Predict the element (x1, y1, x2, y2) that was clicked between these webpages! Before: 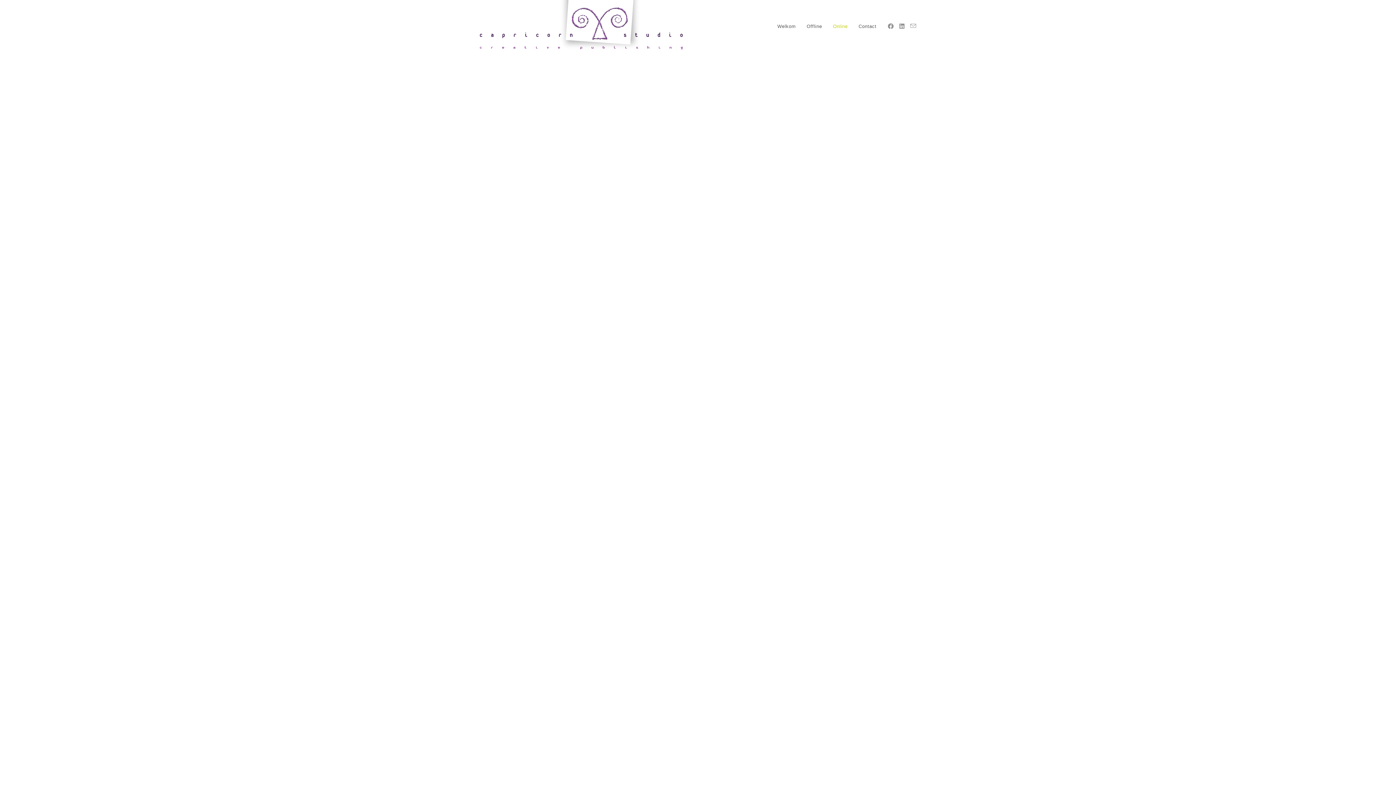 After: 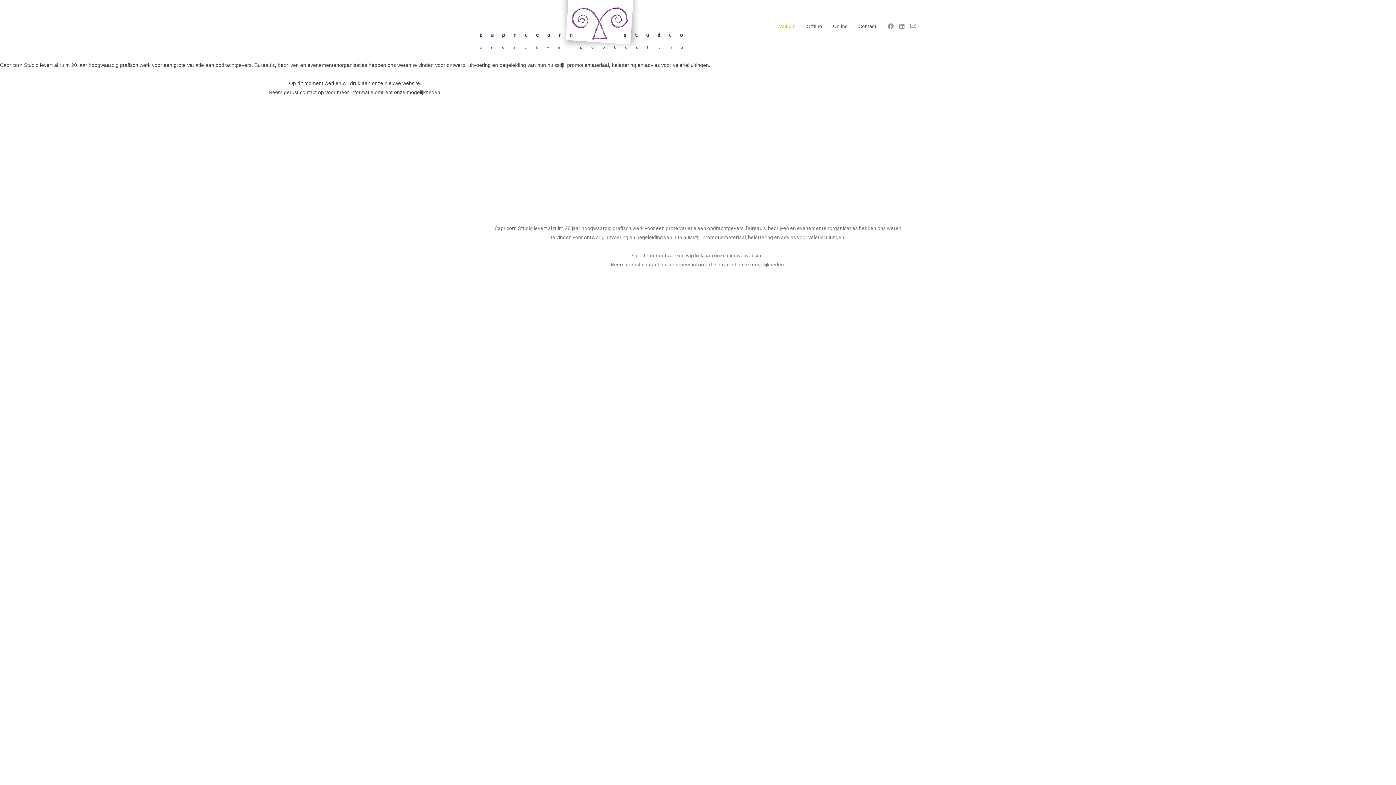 Action: bbox: (772, 0, 801, 53) label: Welkom